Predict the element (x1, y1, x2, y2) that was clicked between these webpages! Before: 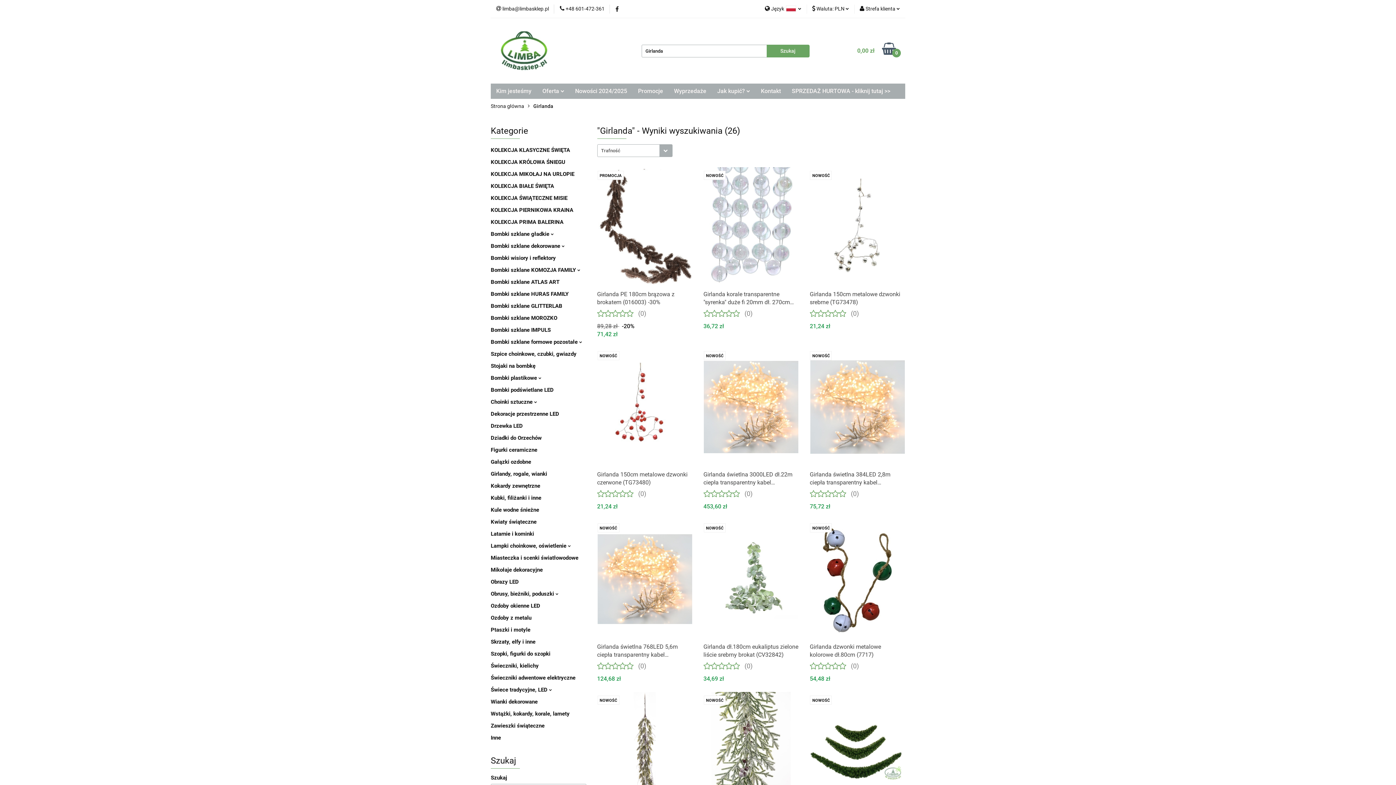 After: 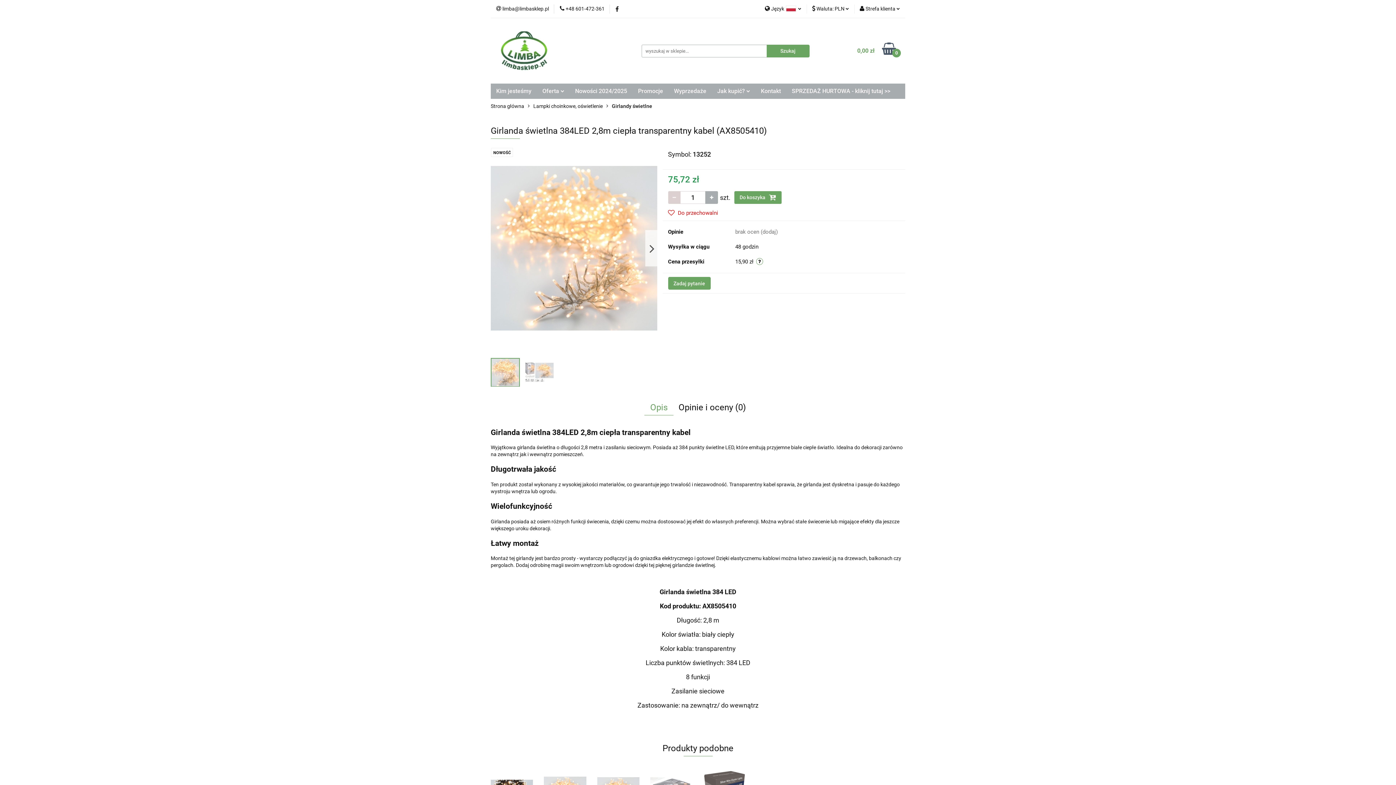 Action: bbox: (809, 470, 905, 487) label: Girlanda świetlna 384LED 2,8m ciepła transparentny kabel (AX8505410)